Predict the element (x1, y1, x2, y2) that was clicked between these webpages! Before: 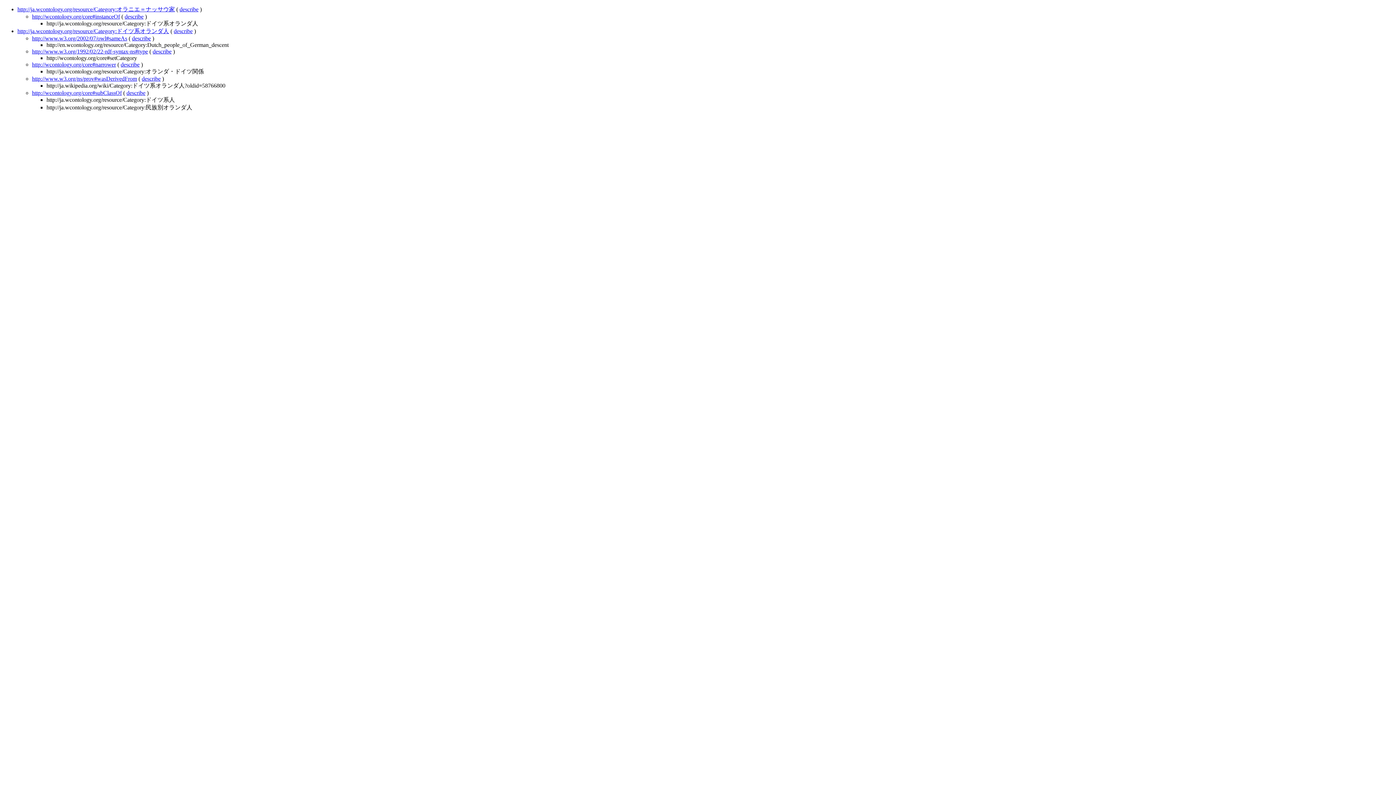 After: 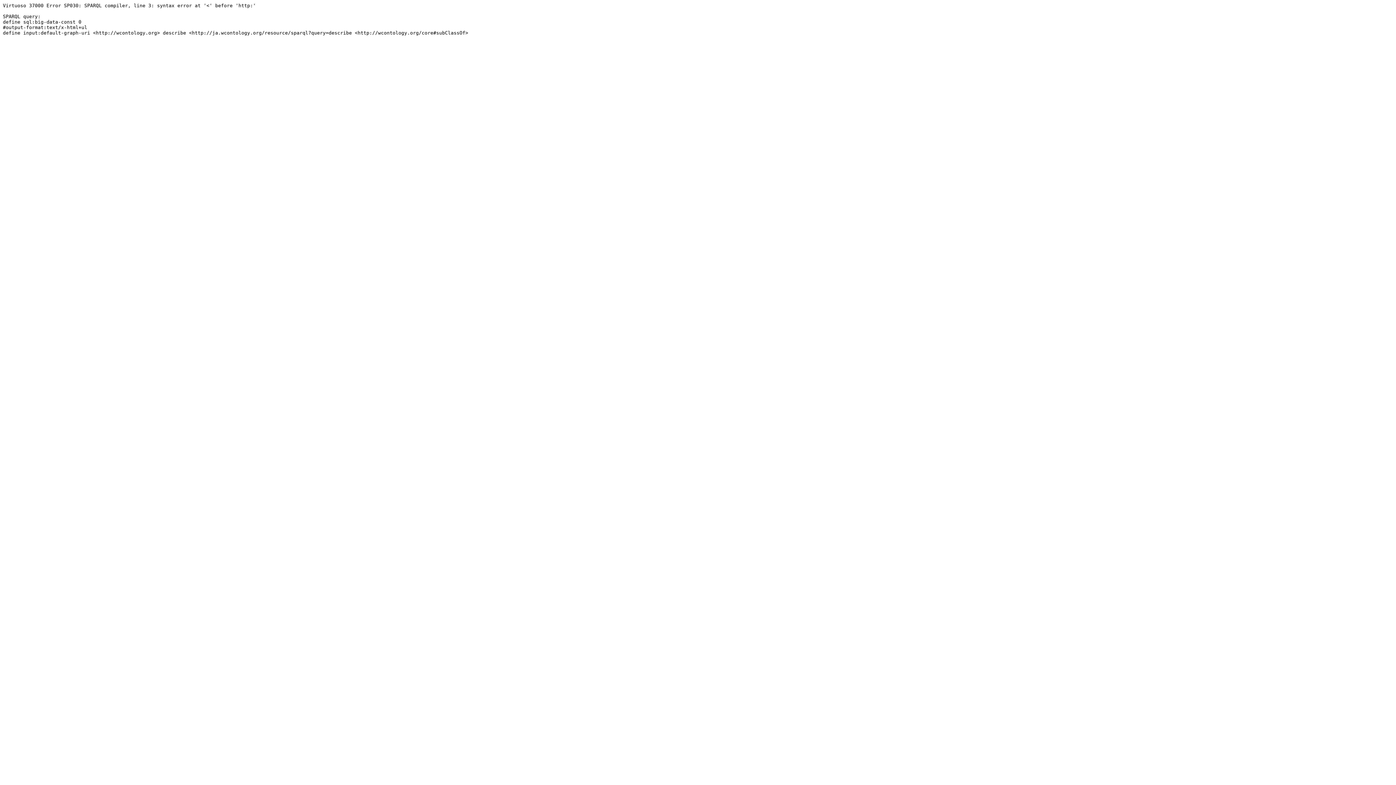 Action: label: describe bbox: (126, 89, 145, 96)